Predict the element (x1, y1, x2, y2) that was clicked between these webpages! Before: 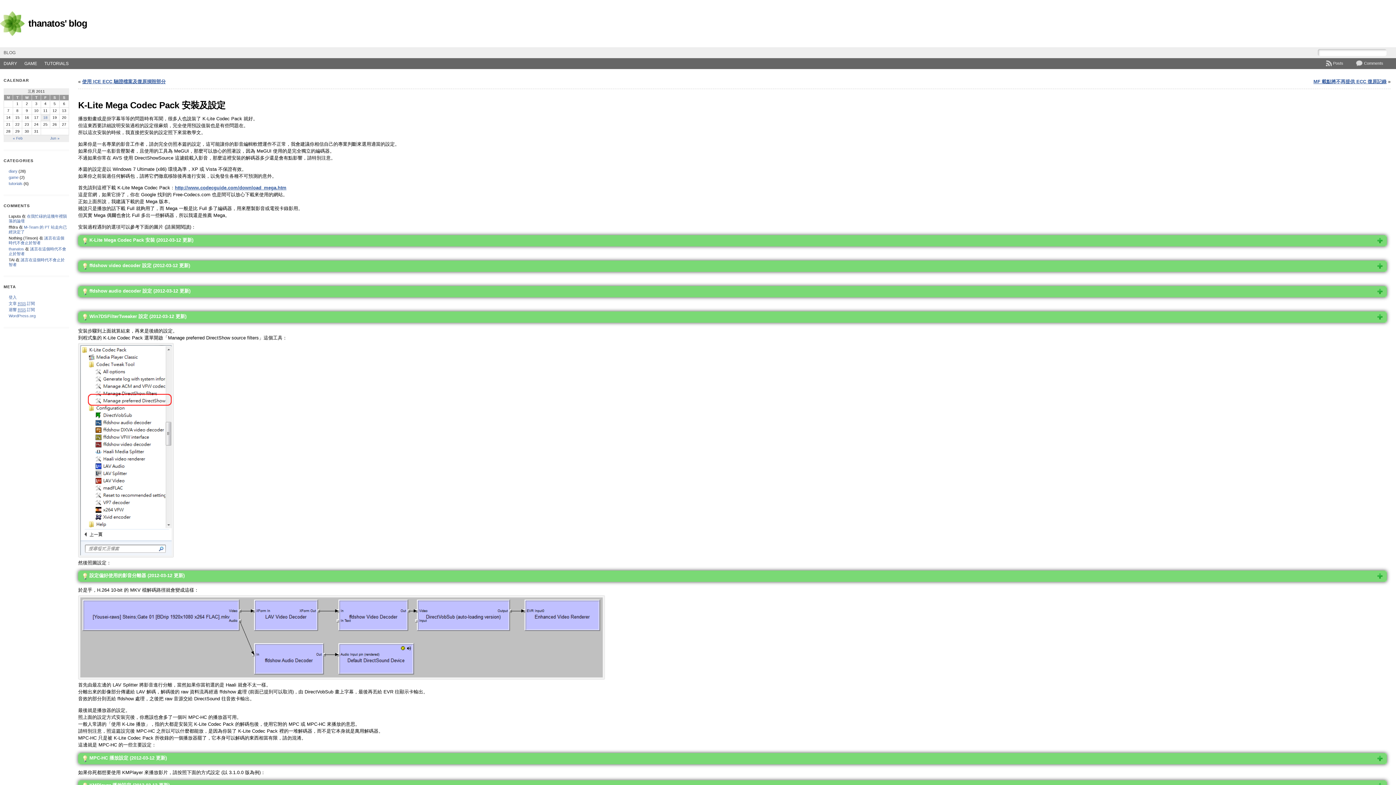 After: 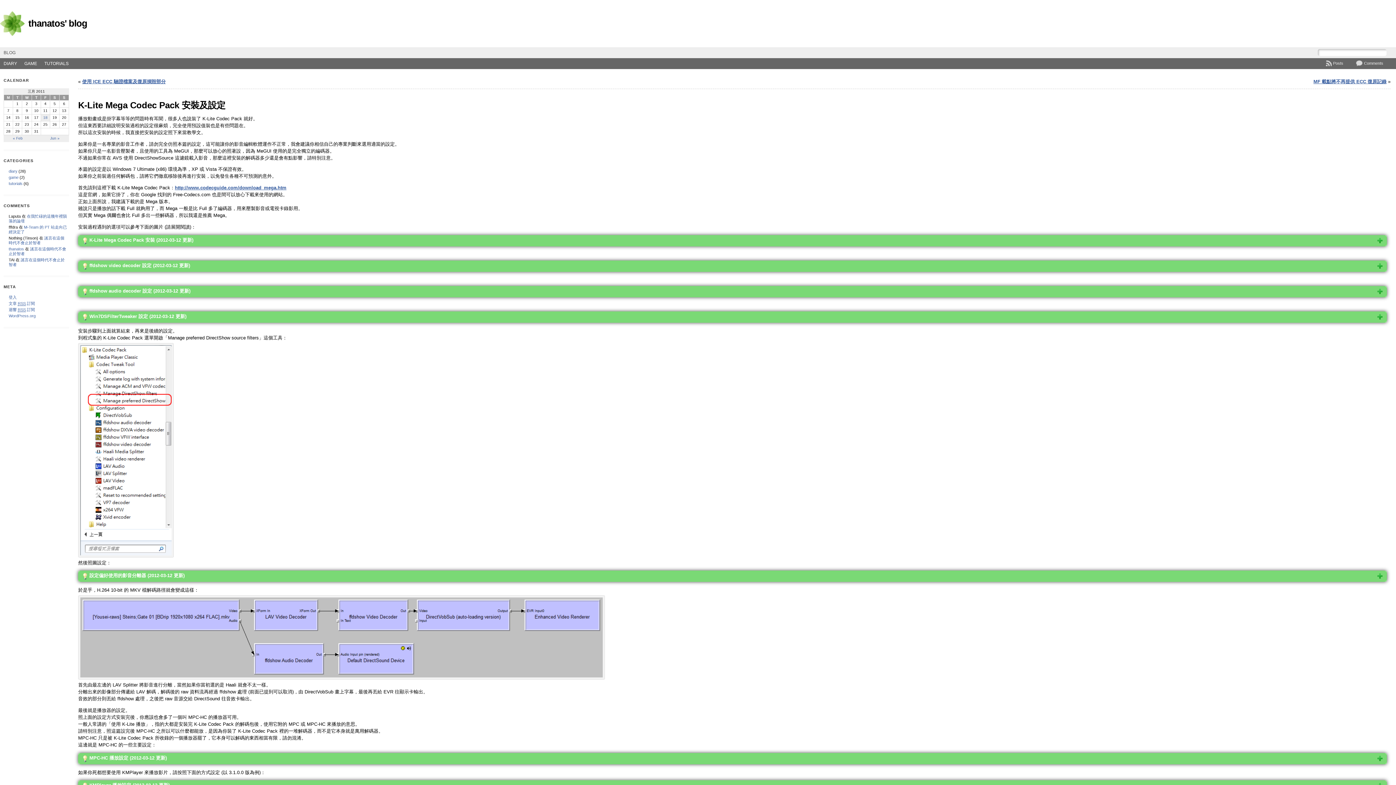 Action: label: http://www.codecguide.com/download_mega.htm bbox: (174, 185, 286, 190)